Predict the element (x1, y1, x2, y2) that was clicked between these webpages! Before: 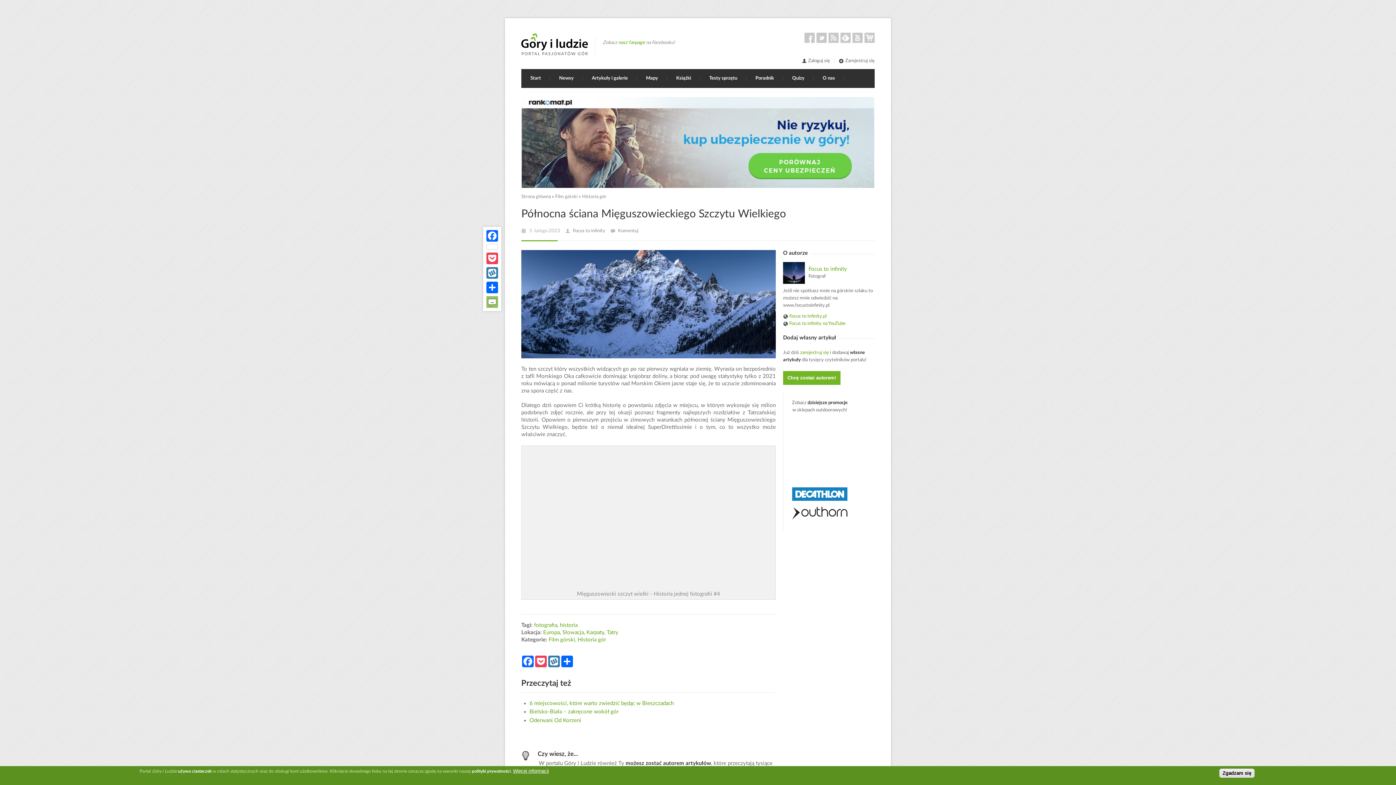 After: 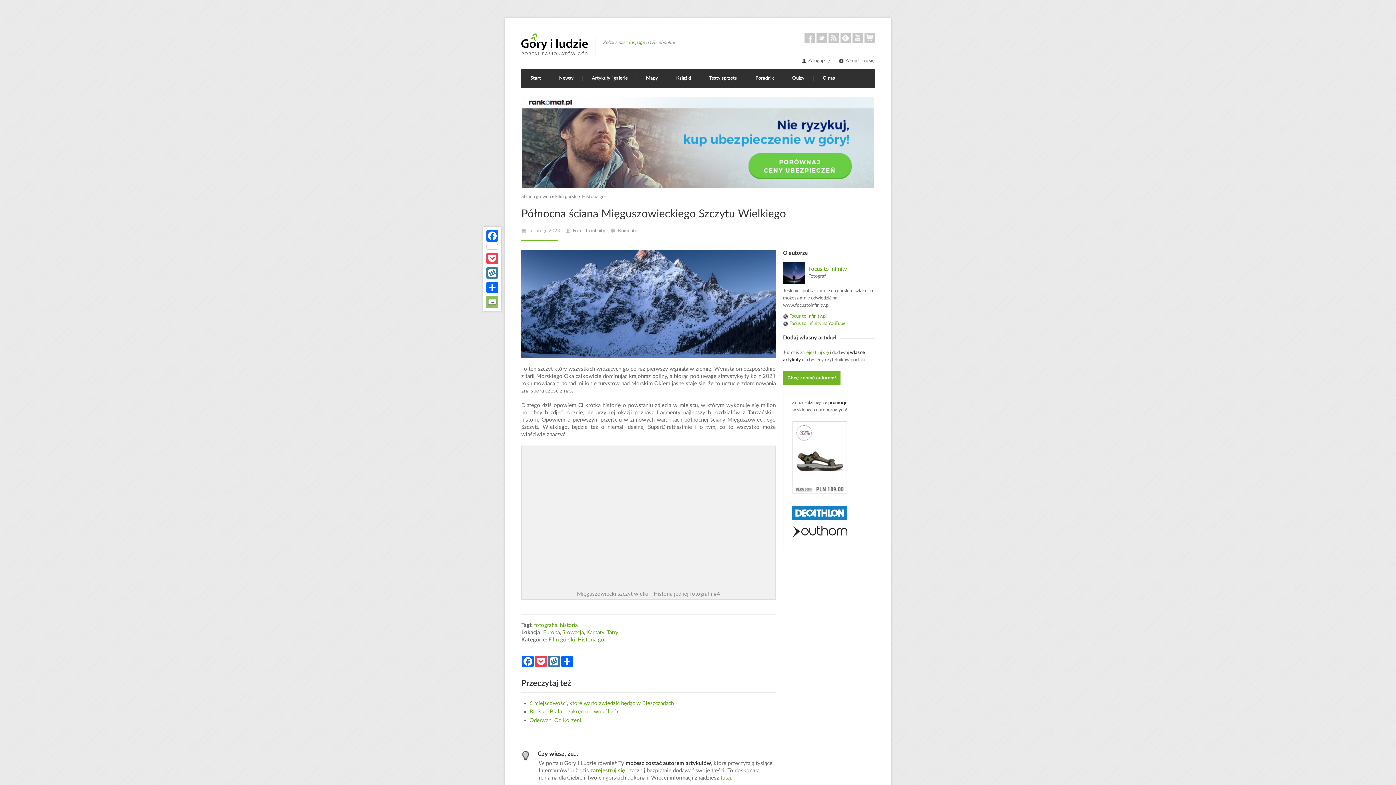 Action: label: Wykop bbox: (485, 265, 499, 280)